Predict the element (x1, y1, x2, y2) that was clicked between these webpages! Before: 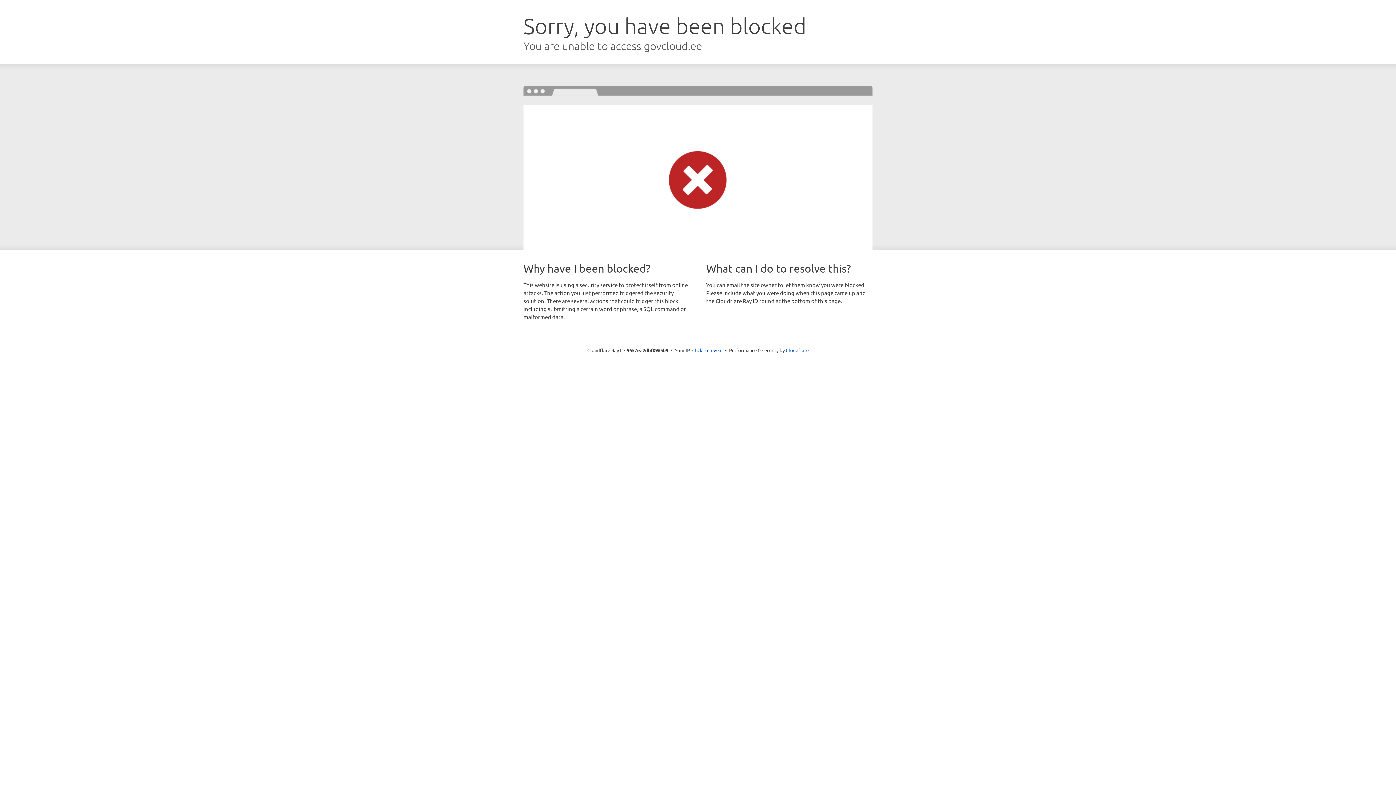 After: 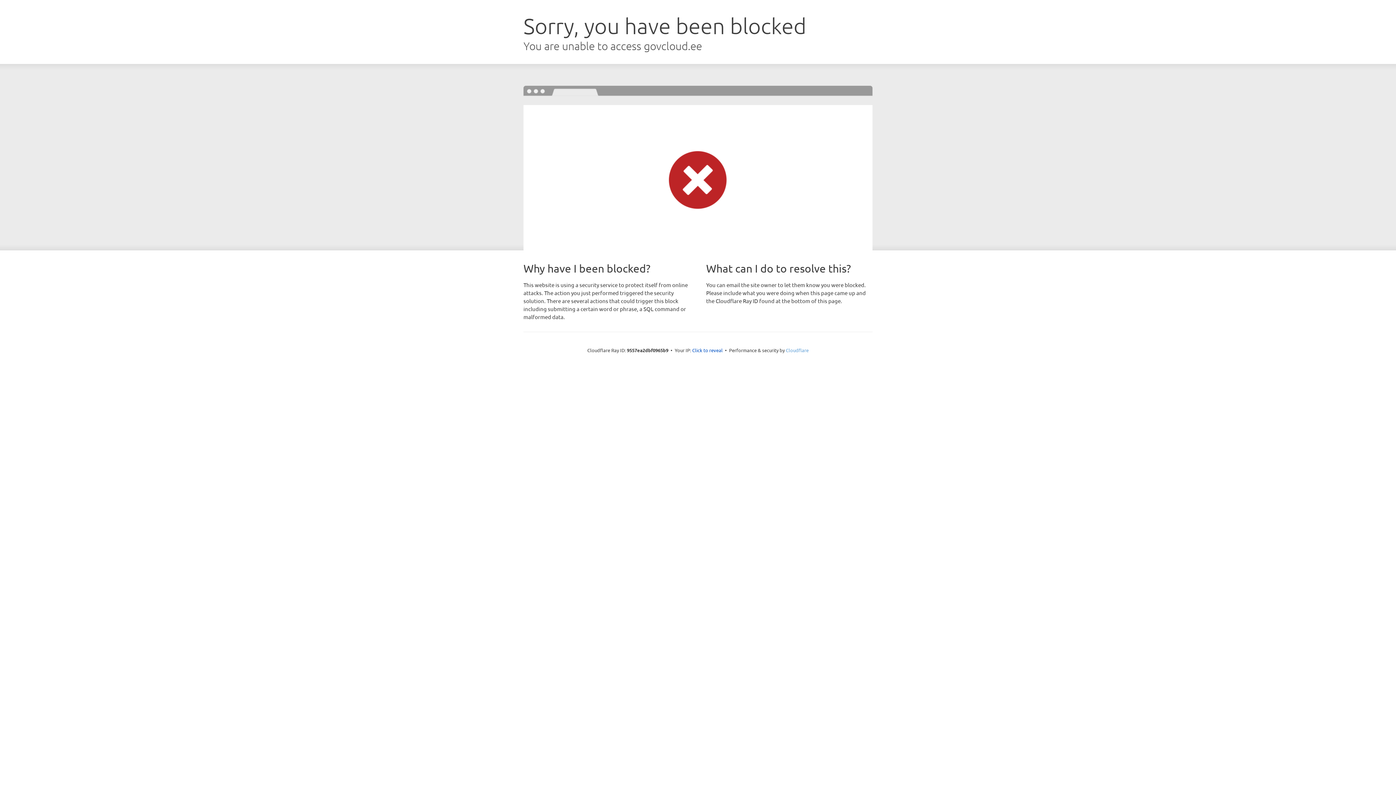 Action: bbox: (786, 347, 808, 353) label: Cloudflare